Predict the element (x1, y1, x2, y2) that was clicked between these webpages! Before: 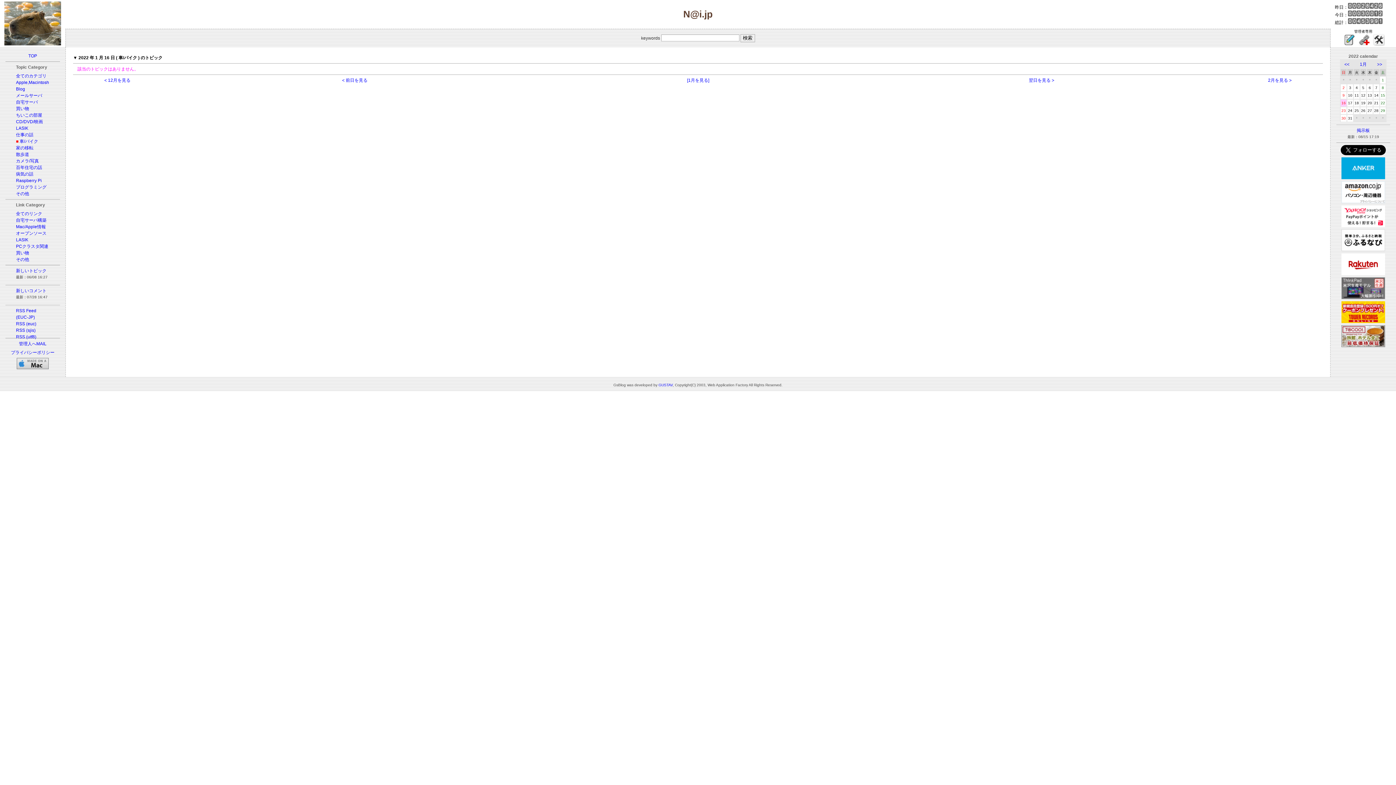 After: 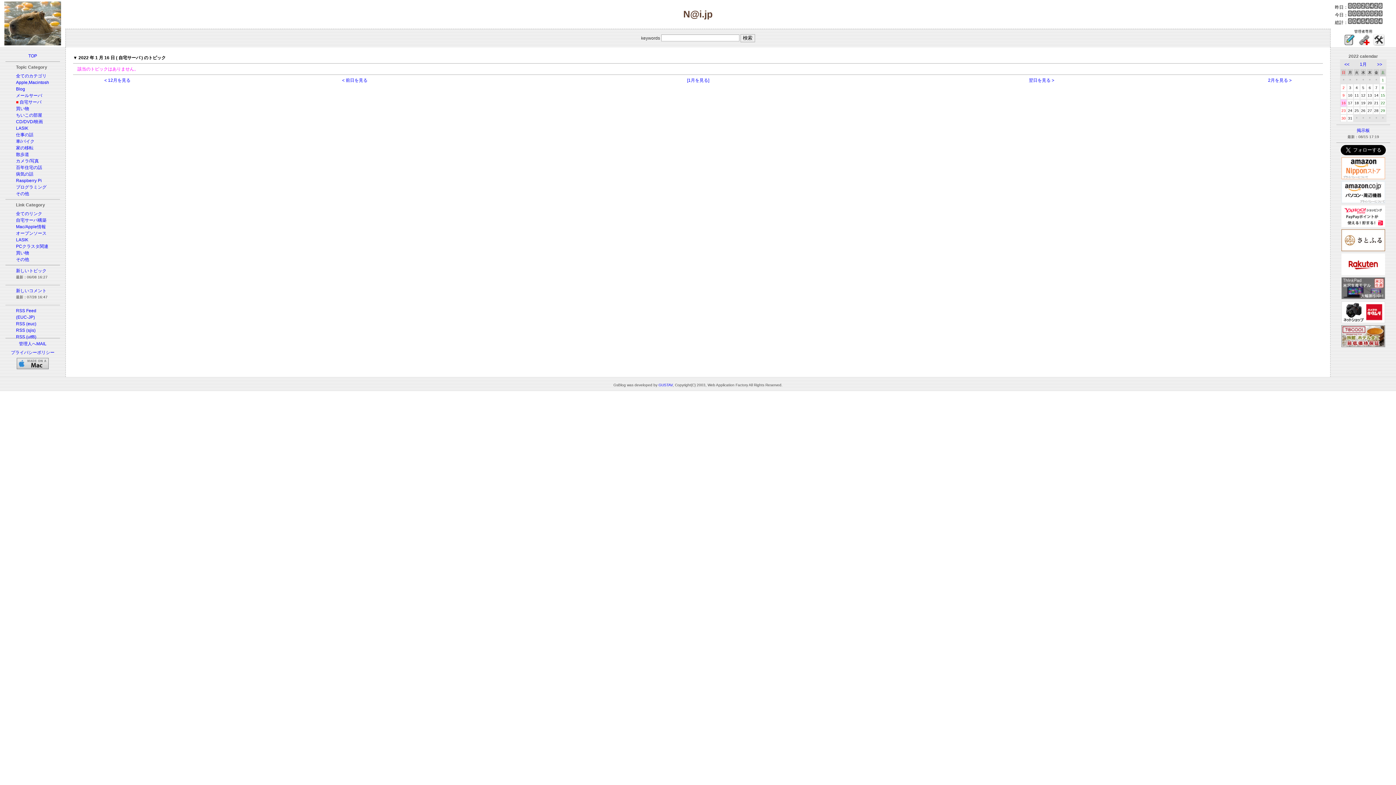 Action: label: 自宅サーバ bbox: (16, 99, 37, 104)